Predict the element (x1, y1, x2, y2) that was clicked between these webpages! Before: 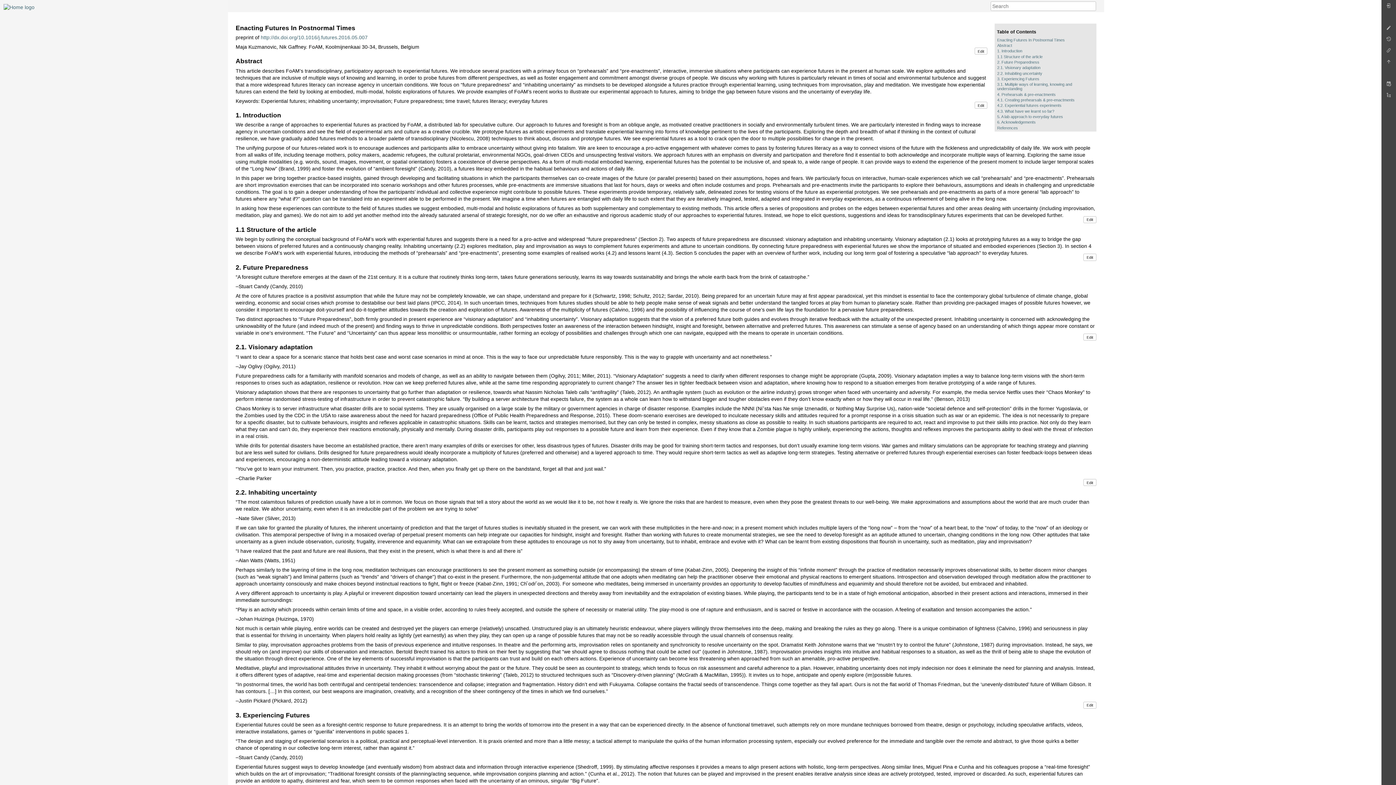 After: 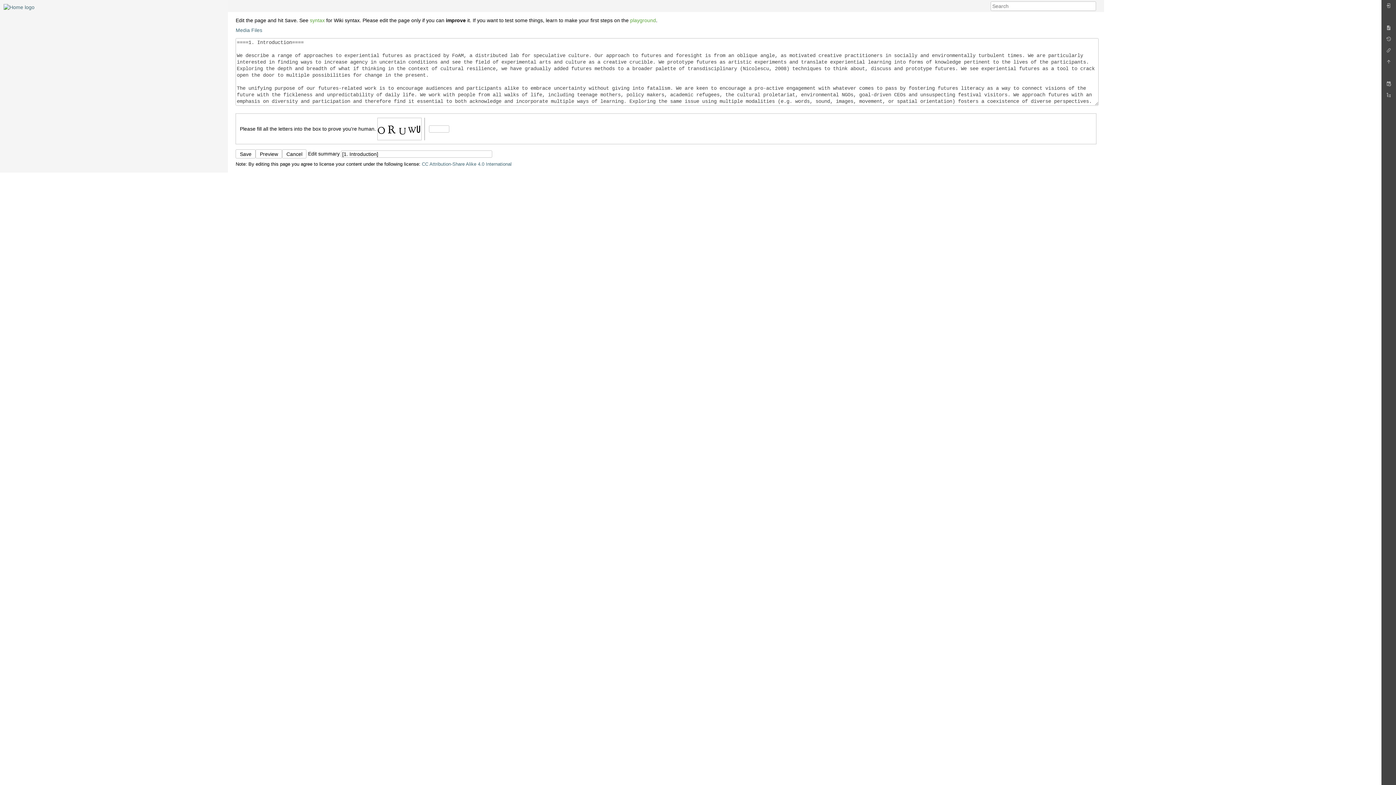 Action: label: Edit bbox: (1083, 216, 1096, 223)